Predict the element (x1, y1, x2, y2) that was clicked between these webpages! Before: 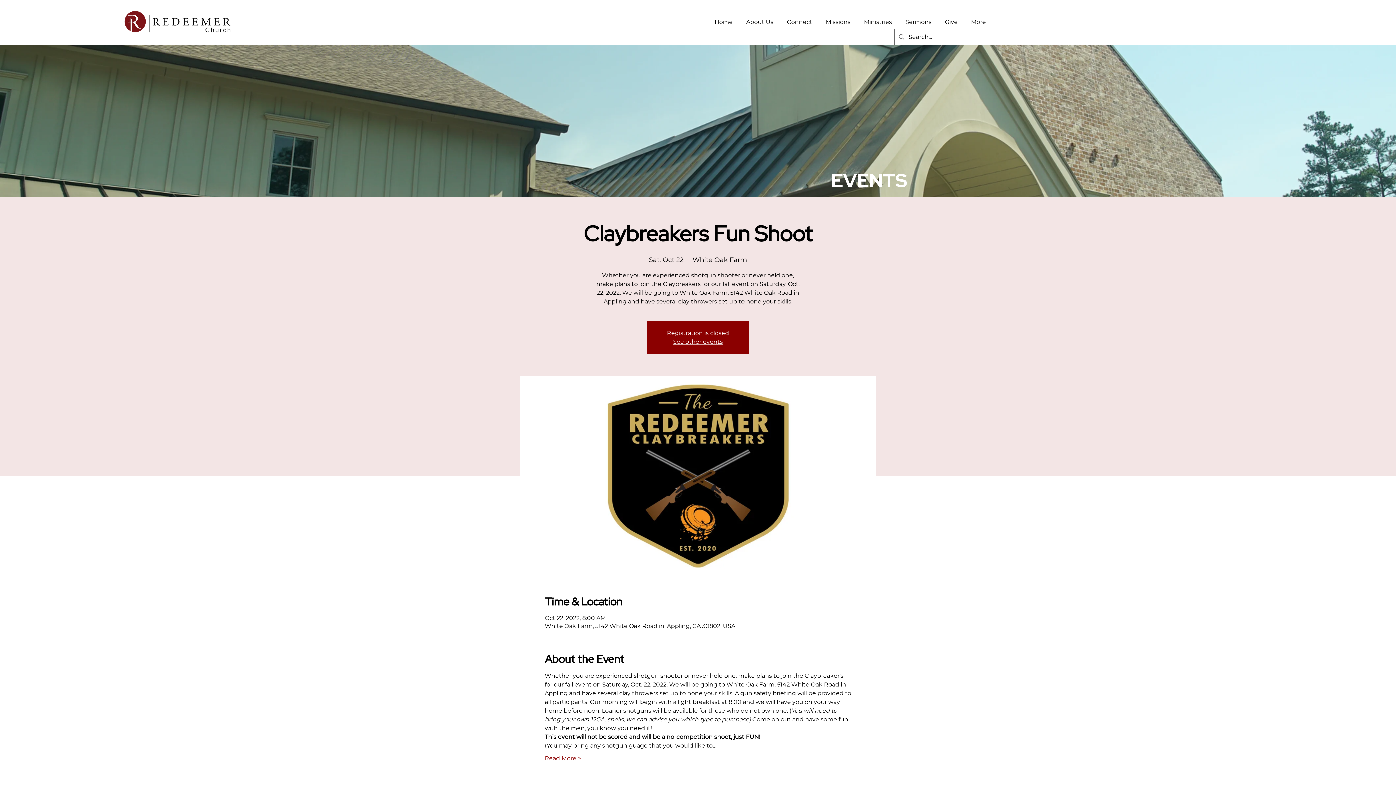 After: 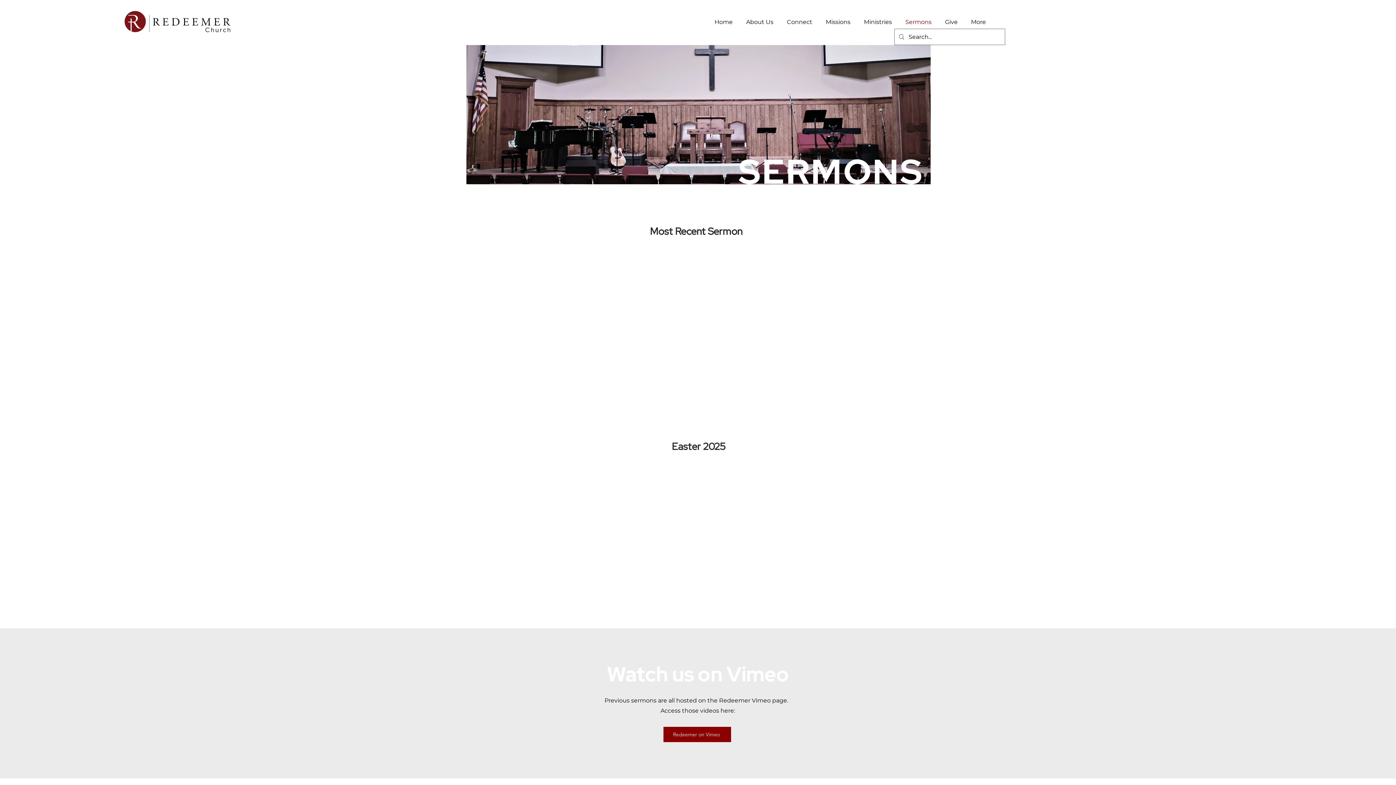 Action: bbox: (898, 13, 938, 31) label: Sermons